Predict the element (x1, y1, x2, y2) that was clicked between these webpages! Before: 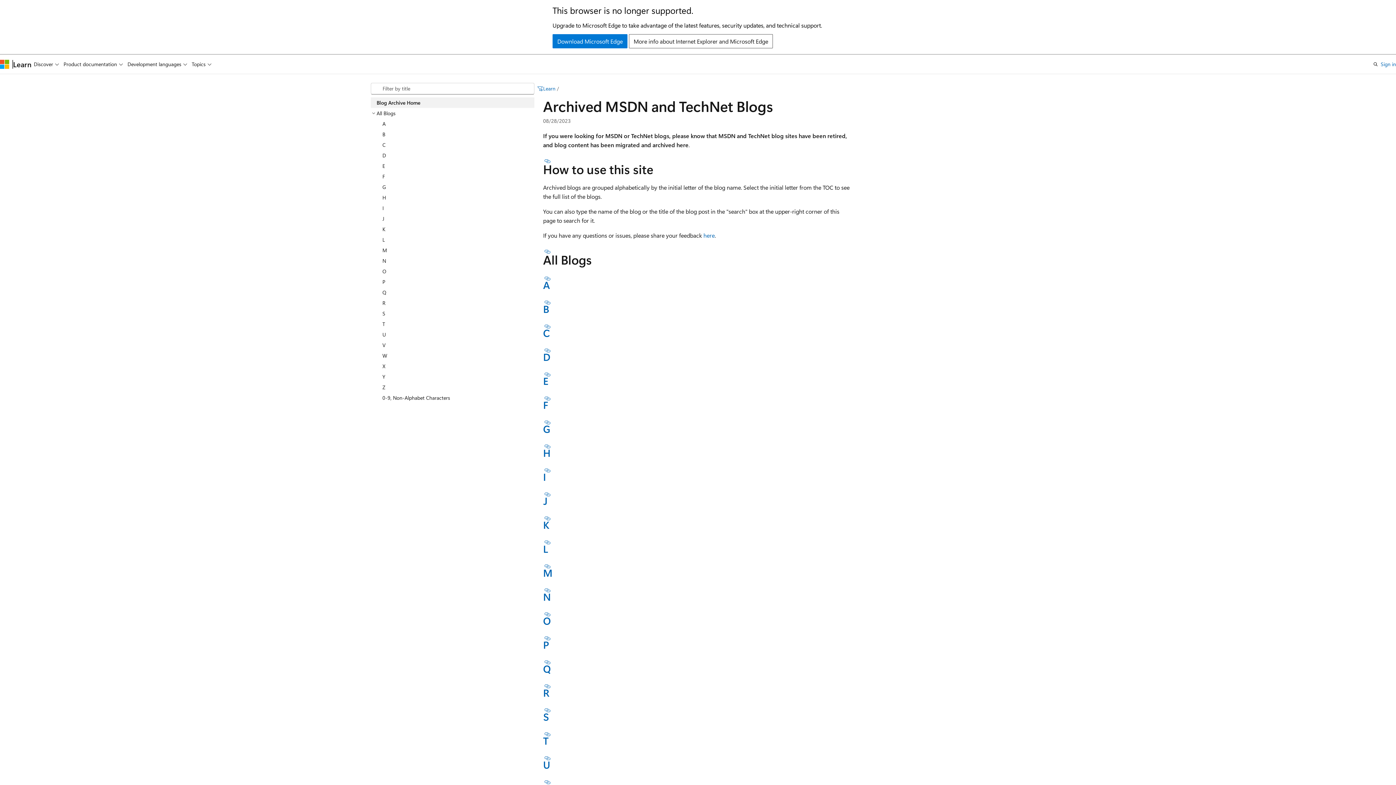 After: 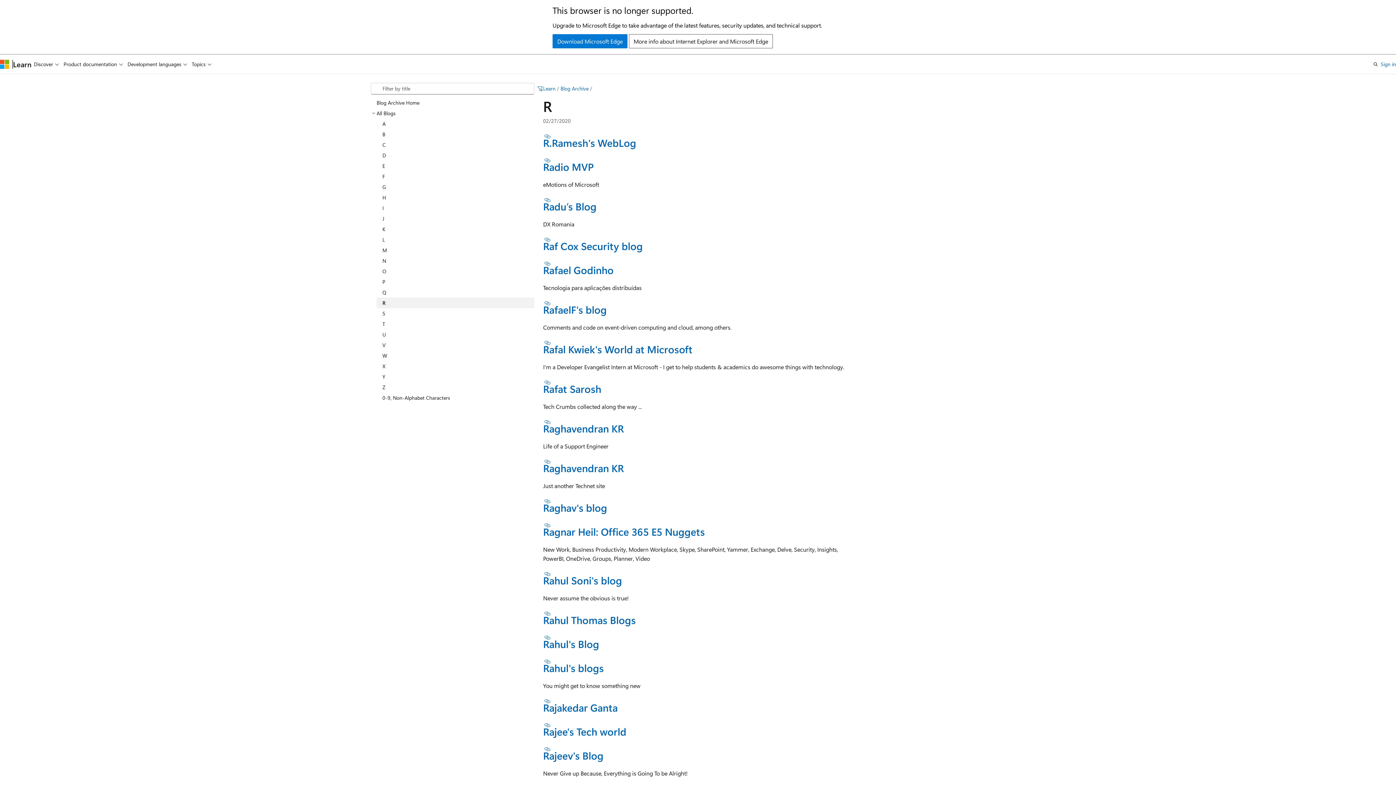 Action: bbox: (543, 686, 549, 699) label: R